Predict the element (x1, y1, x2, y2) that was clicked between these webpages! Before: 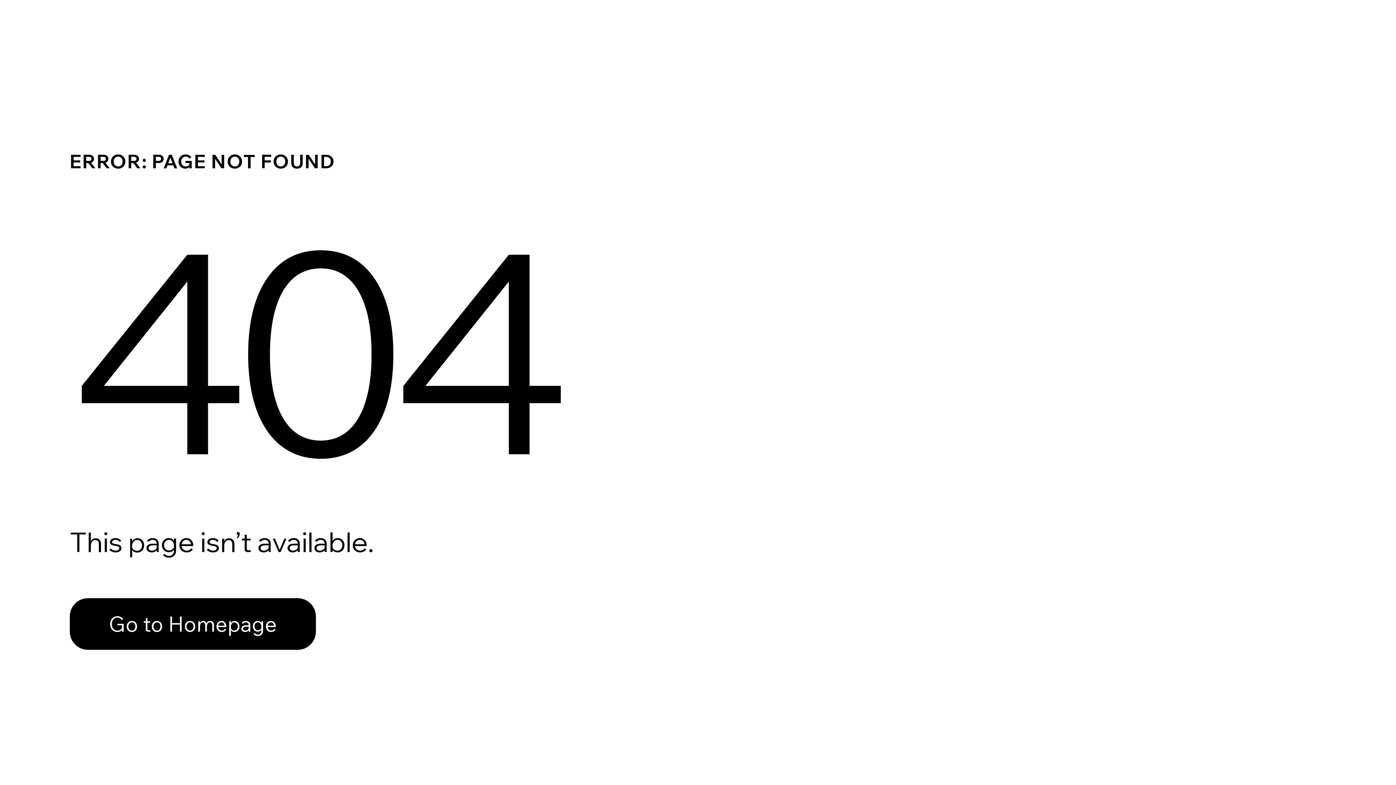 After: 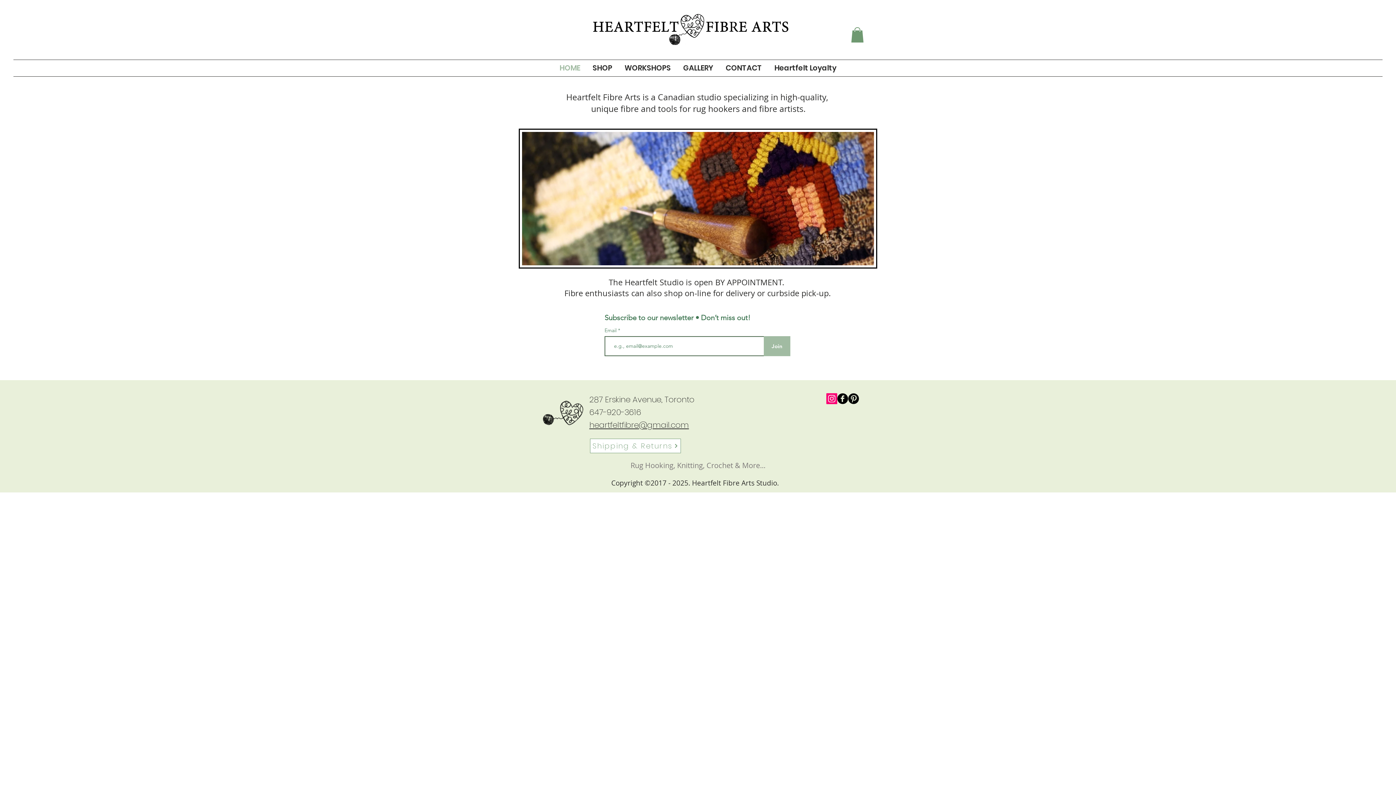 Action: label: Go to Homepage bbox: (69, 582, 768, 659)